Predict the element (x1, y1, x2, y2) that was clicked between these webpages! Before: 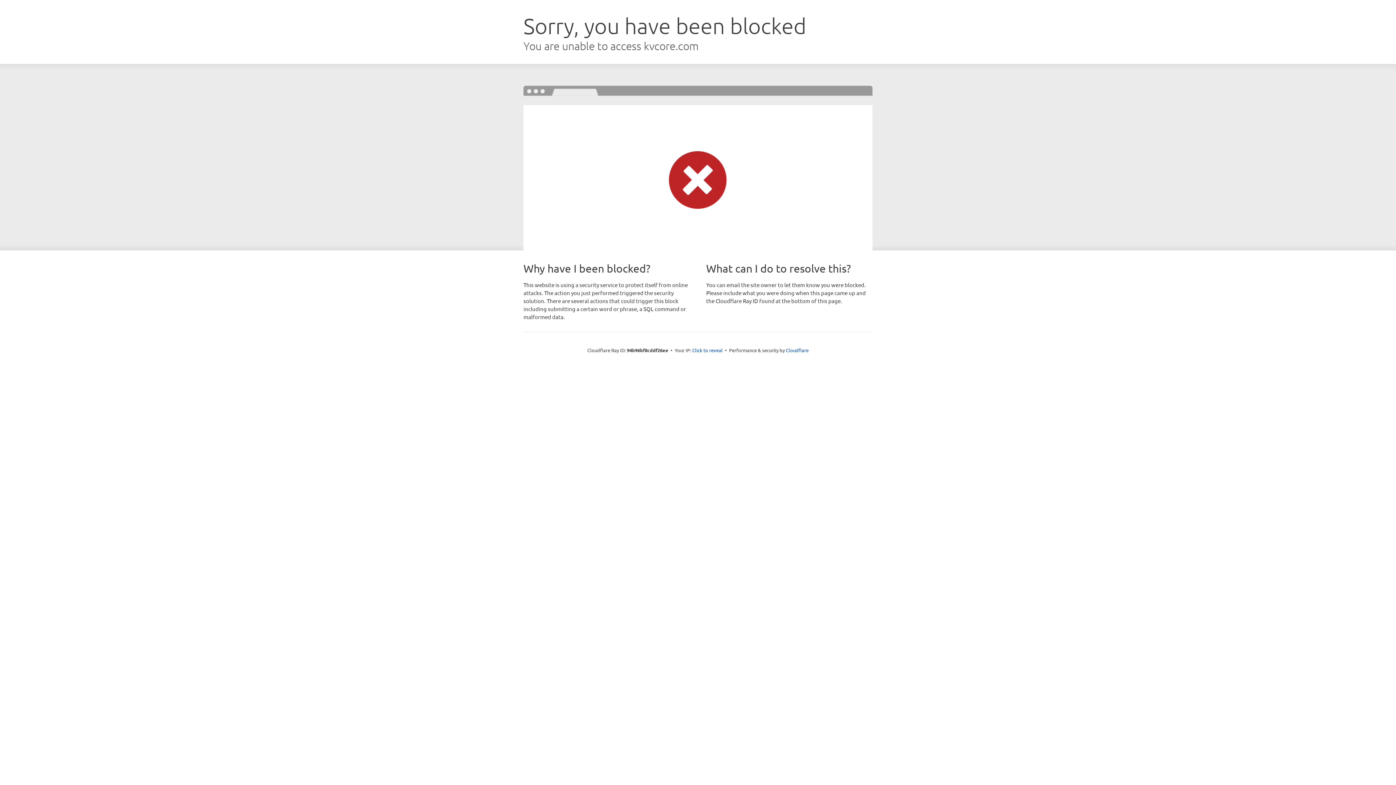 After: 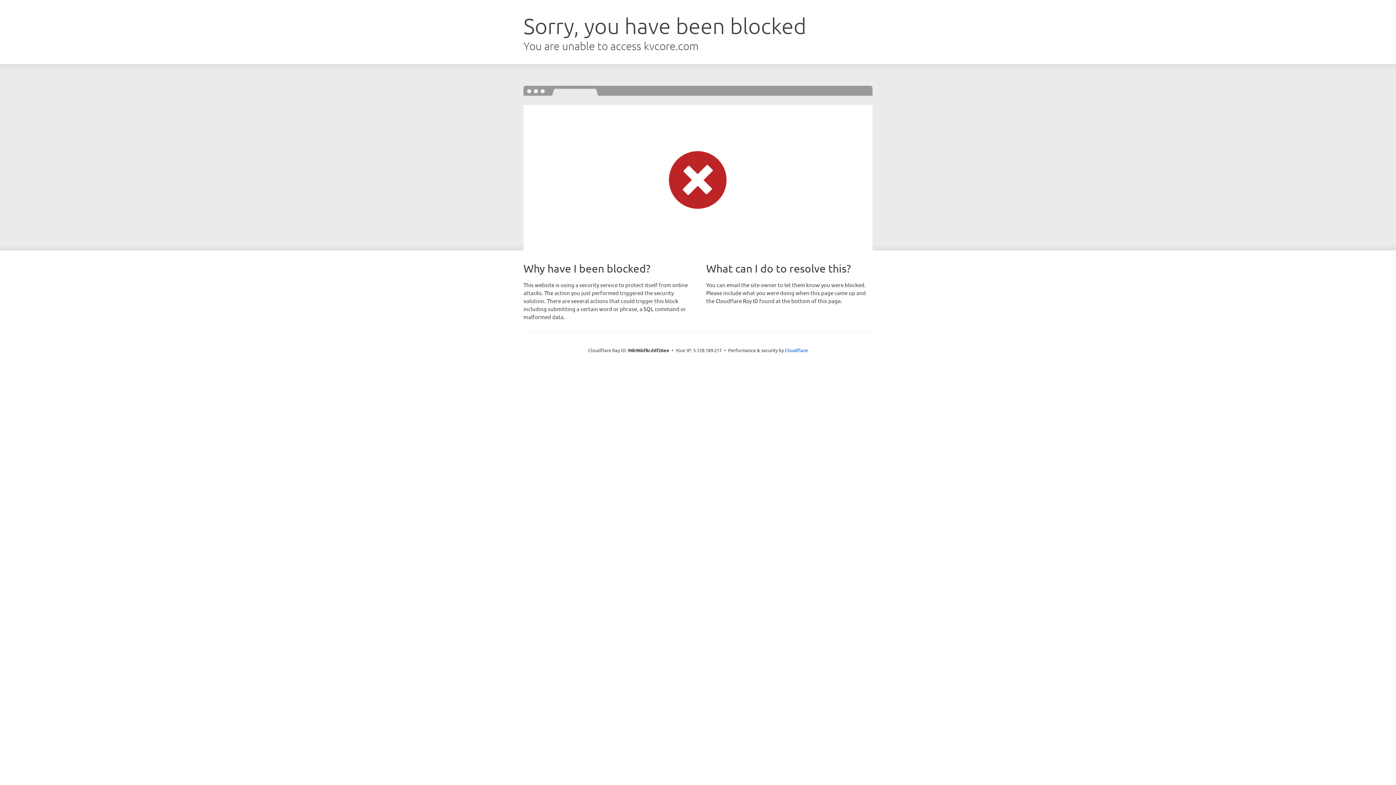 Action: label: Click to reveal bbox: (692, 346, 722, 353)